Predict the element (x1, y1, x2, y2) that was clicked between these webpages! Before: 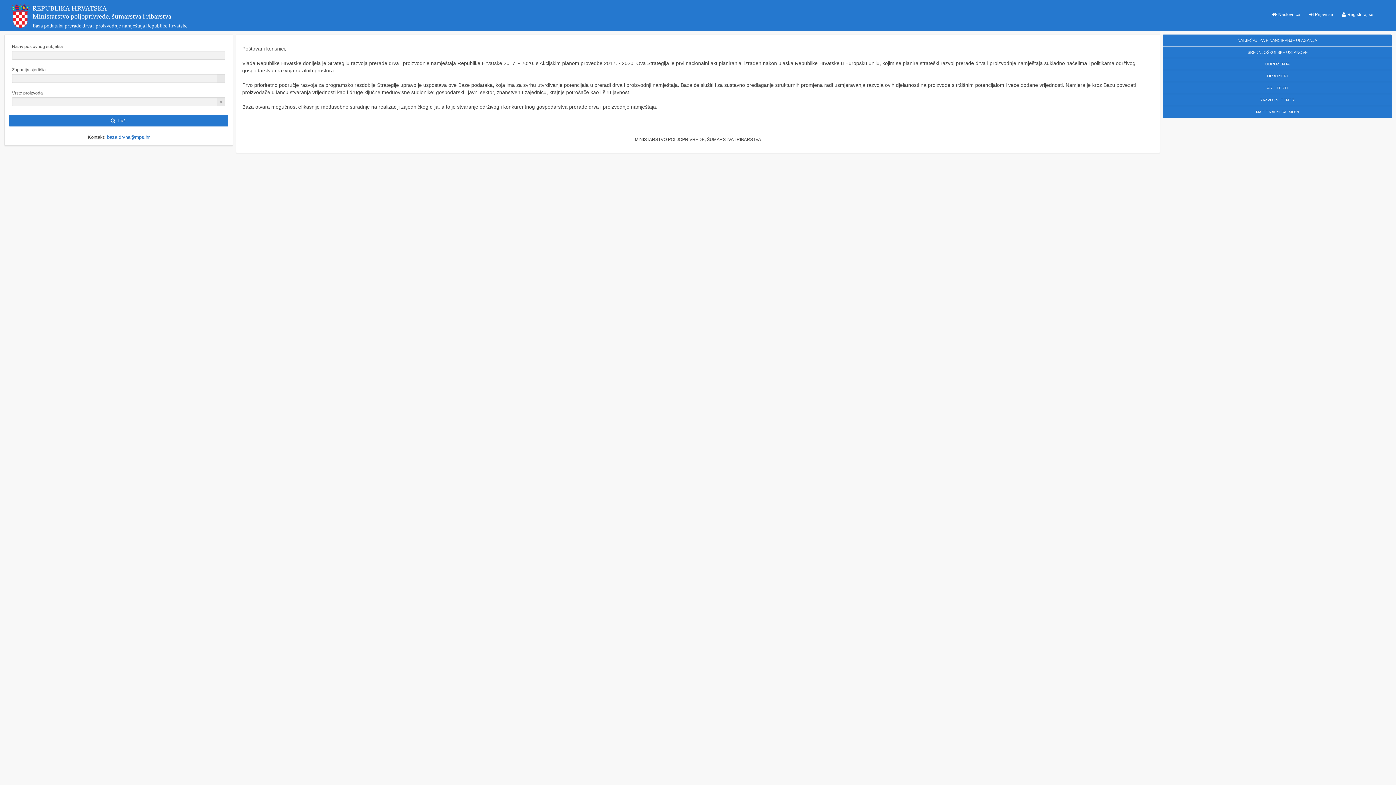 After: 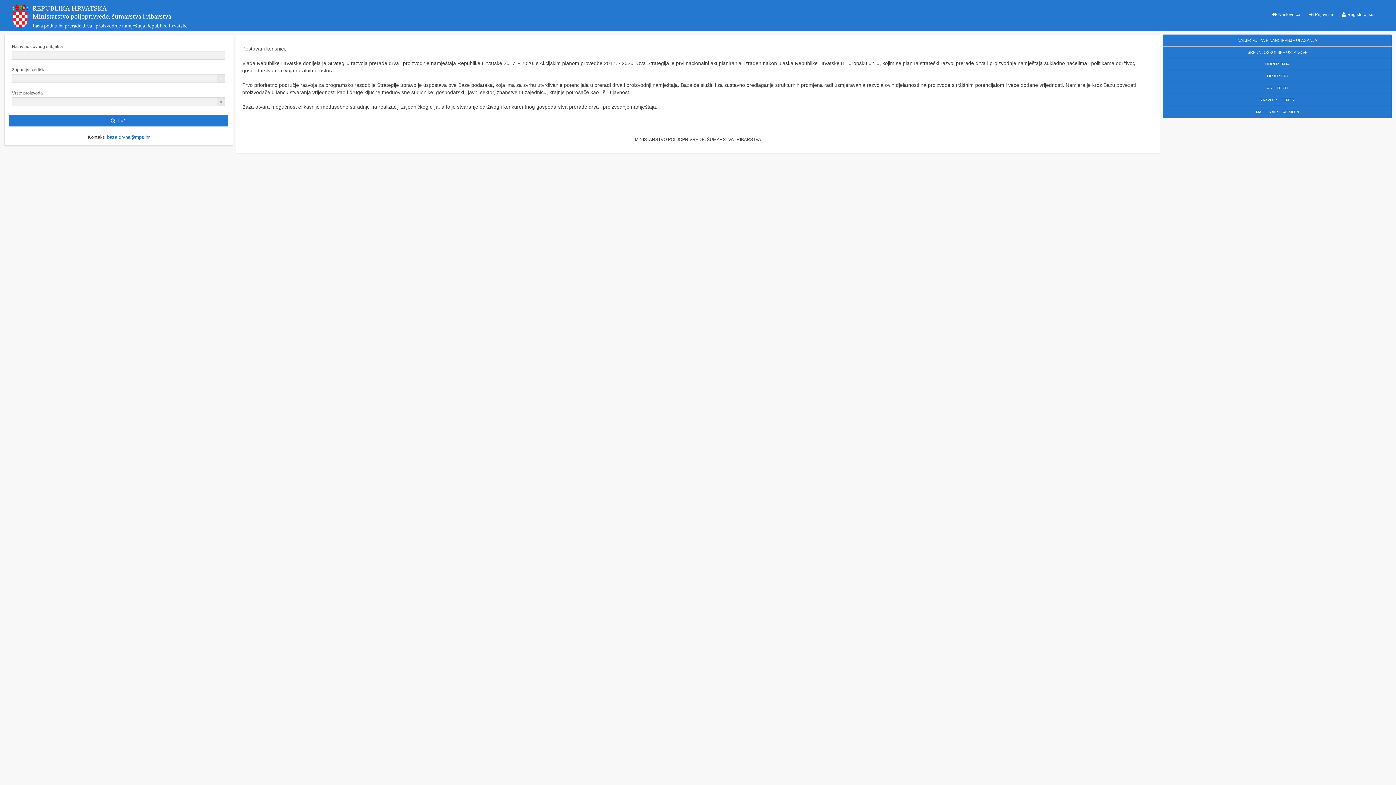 Action: bbox: (3, 3, 195, 29)